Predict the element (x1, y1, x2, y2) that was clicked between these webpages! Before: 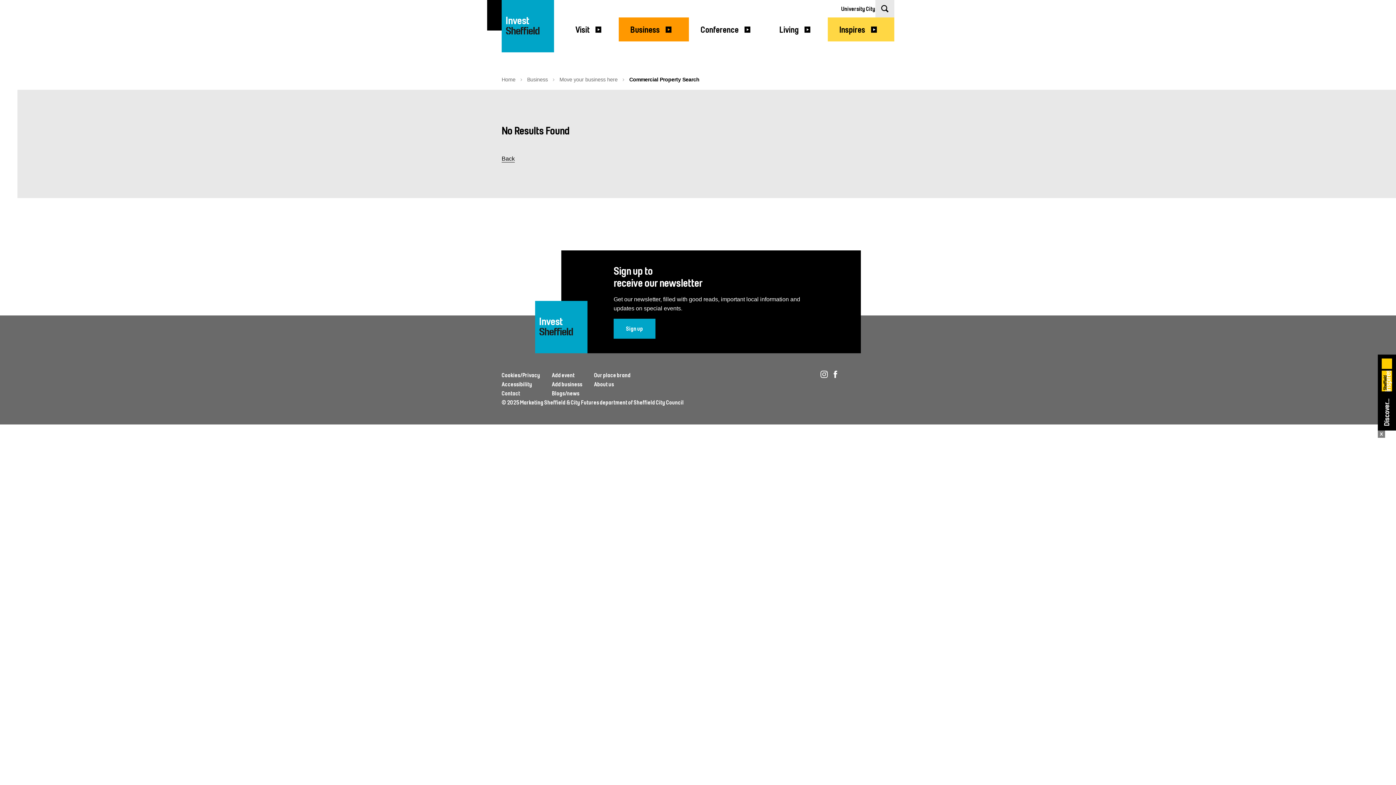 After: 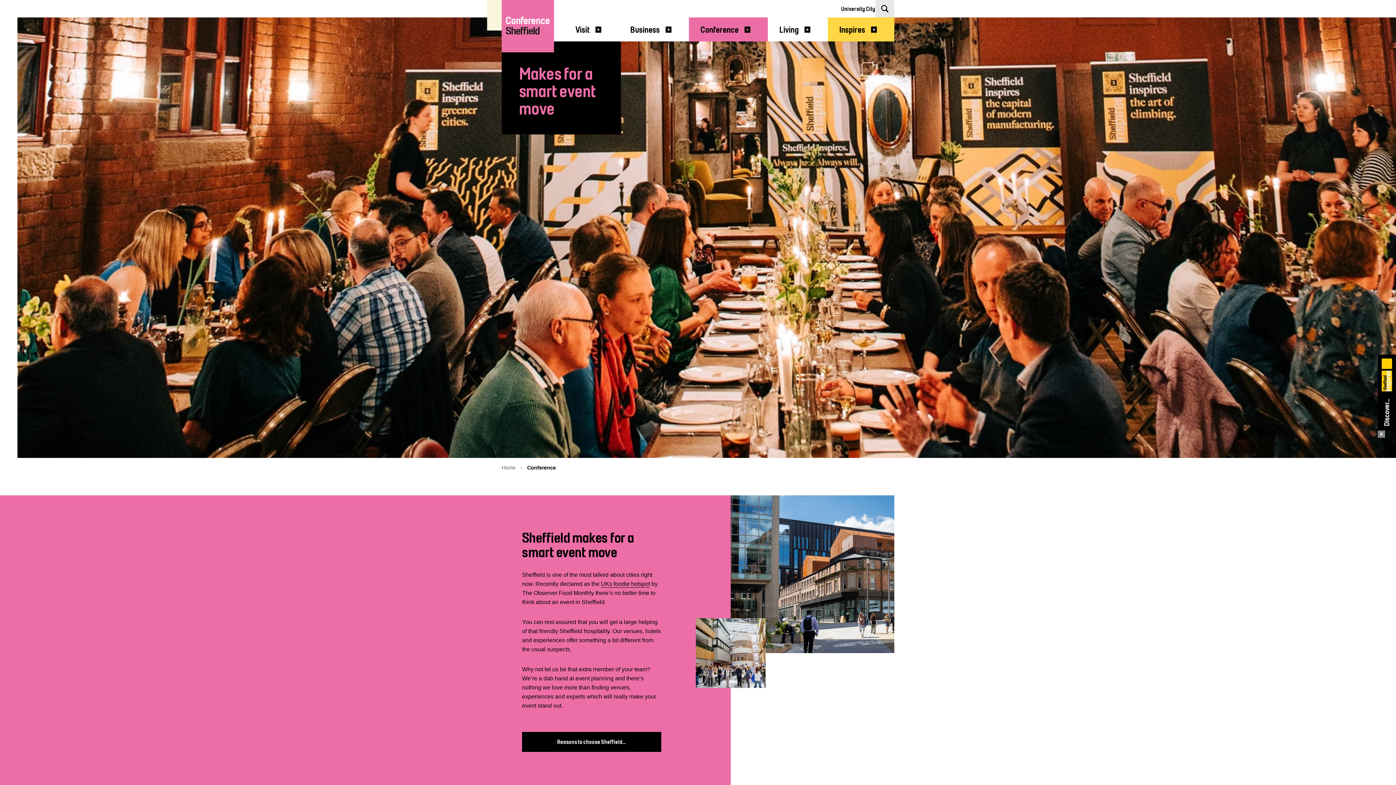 Action: label: Conference bbox: (689, 17, 768, 41)